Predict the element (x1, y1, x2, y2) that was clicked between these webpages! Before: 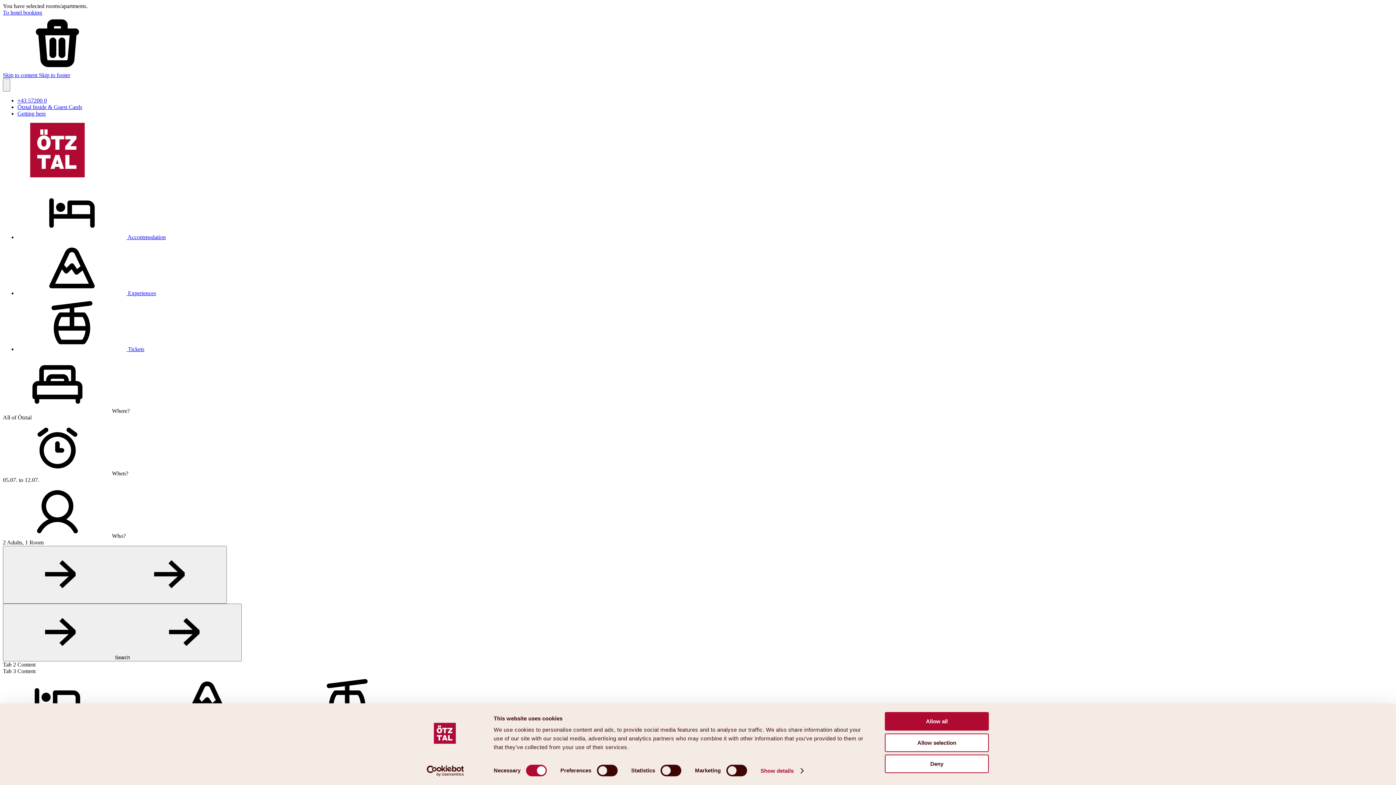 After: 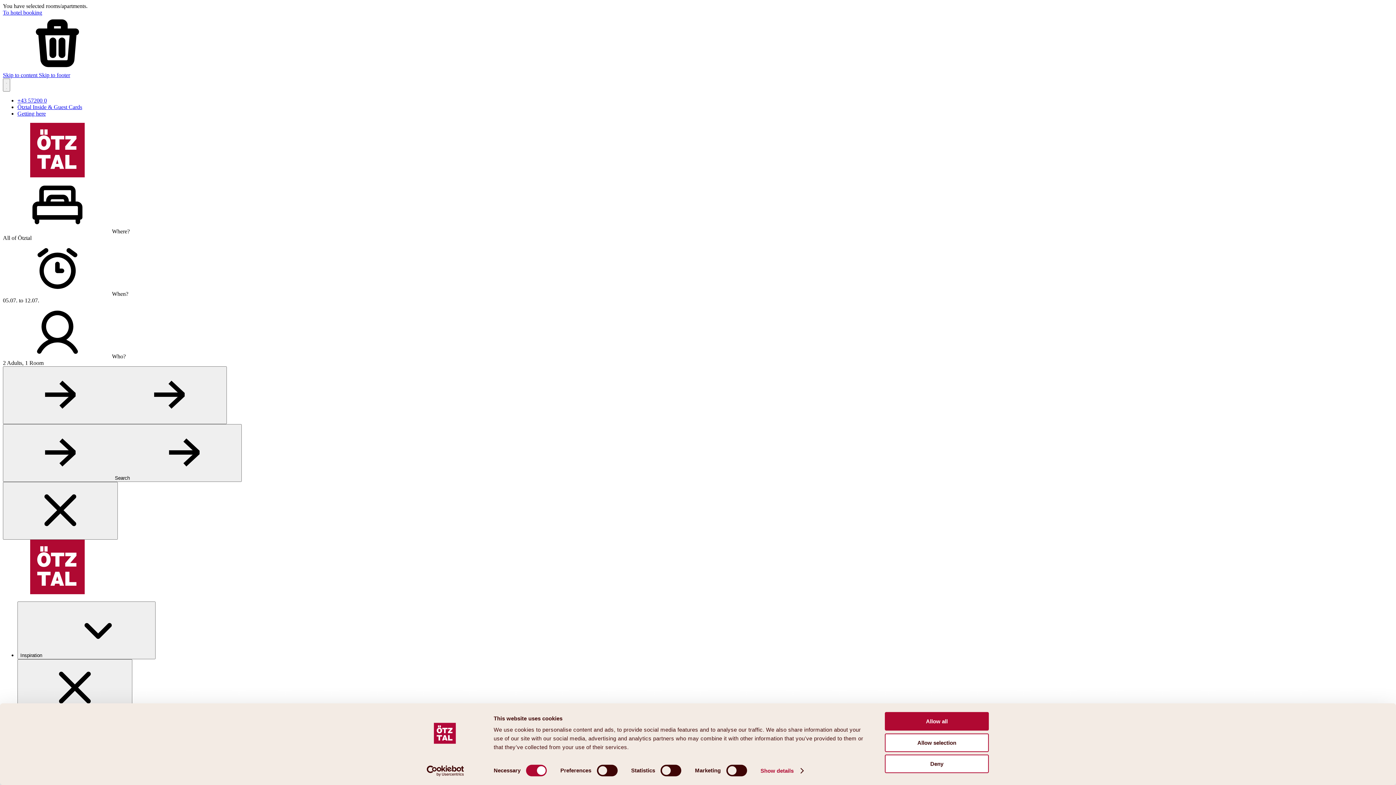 Action: bbox: (2, 546, 226, 604)